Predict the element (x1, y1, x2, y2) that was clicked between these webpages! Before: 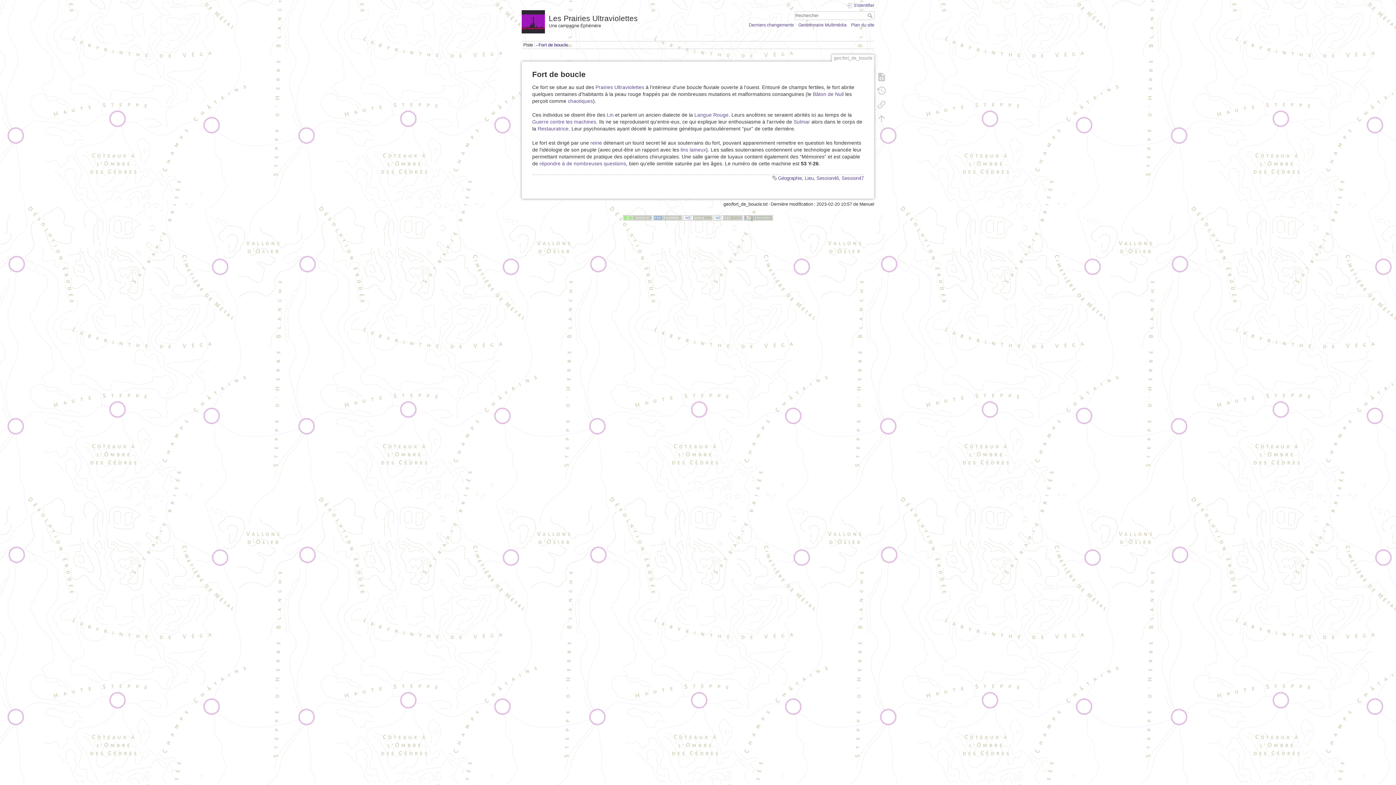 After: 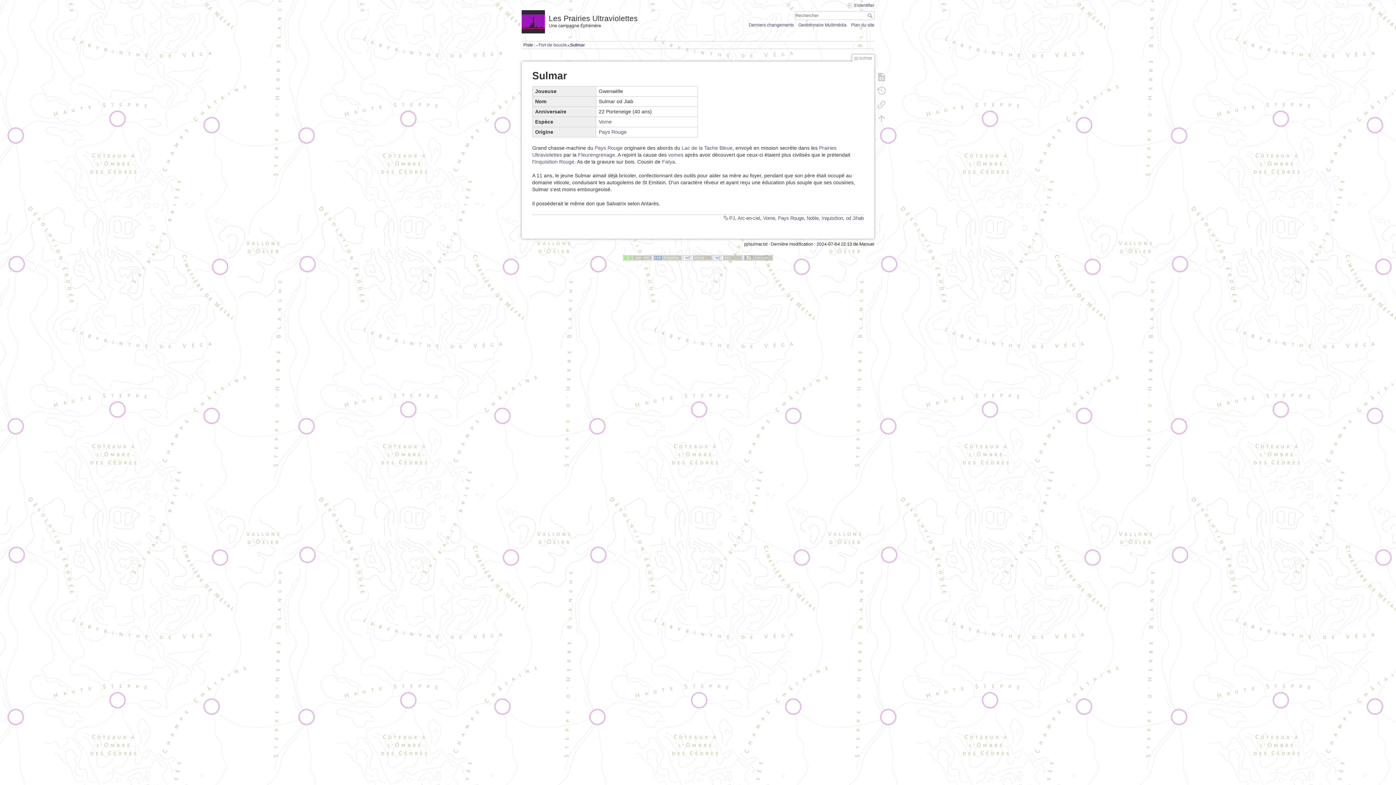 Action: label: Sulmar bbox: (793, 119, 810, 124)